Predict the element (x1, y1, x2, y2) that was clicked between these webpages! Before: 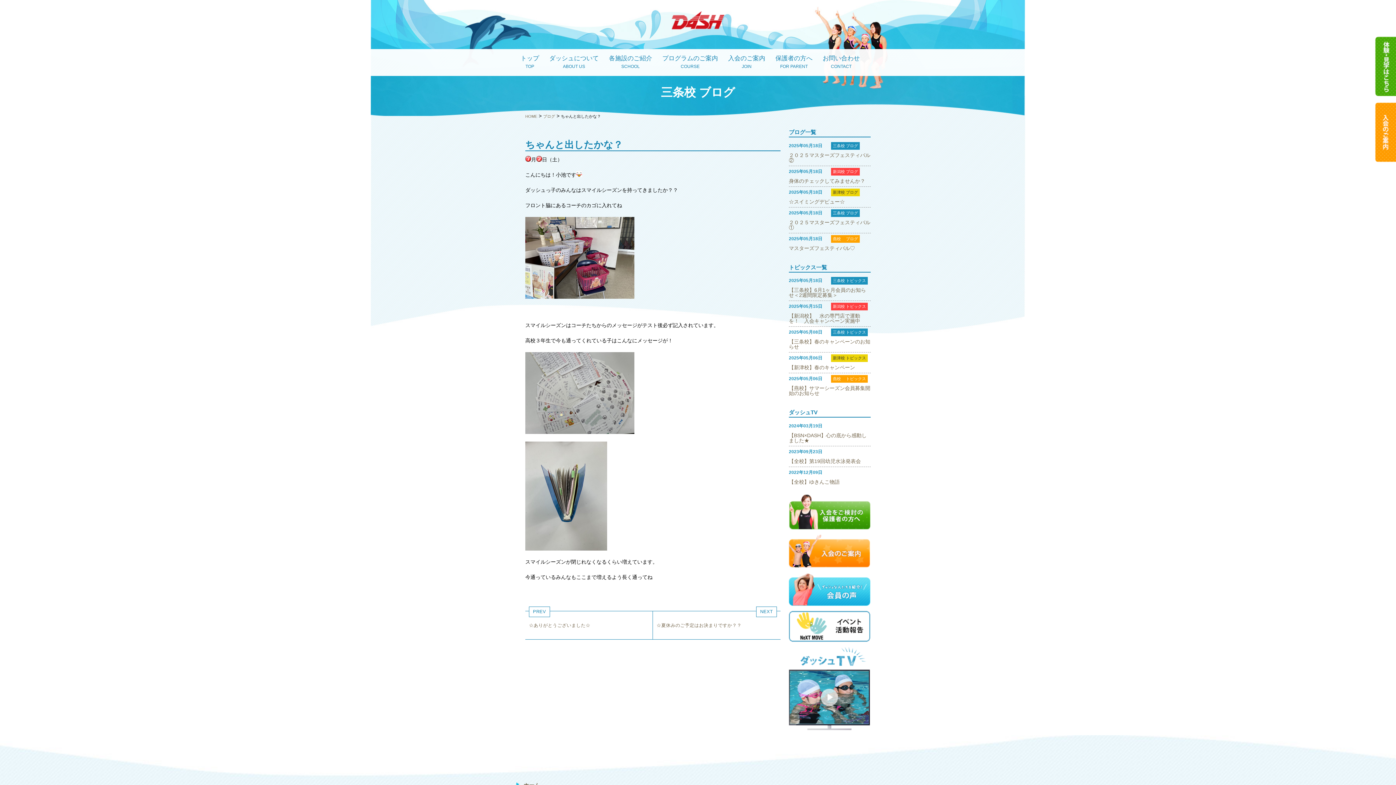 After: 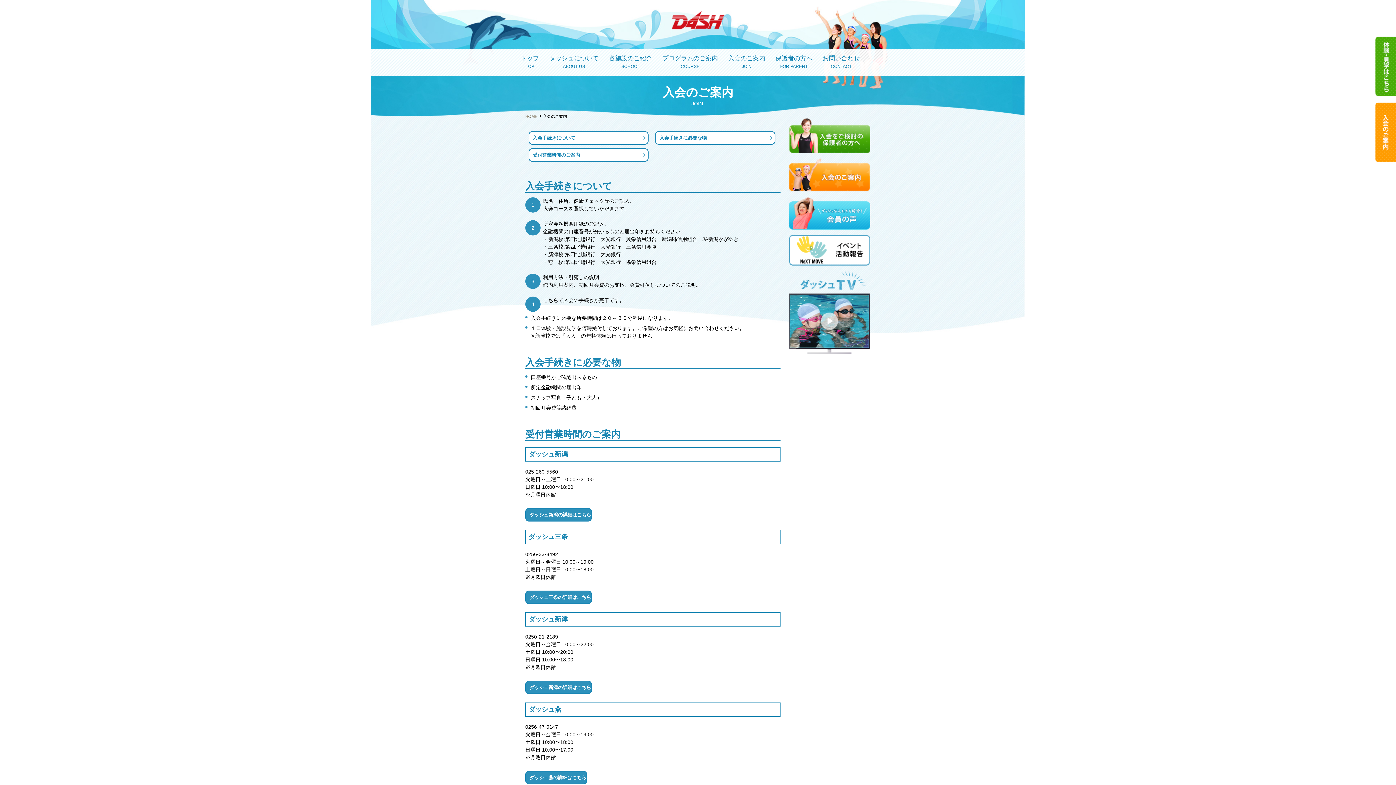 Action: bbox: (789, 534, 870, 540)